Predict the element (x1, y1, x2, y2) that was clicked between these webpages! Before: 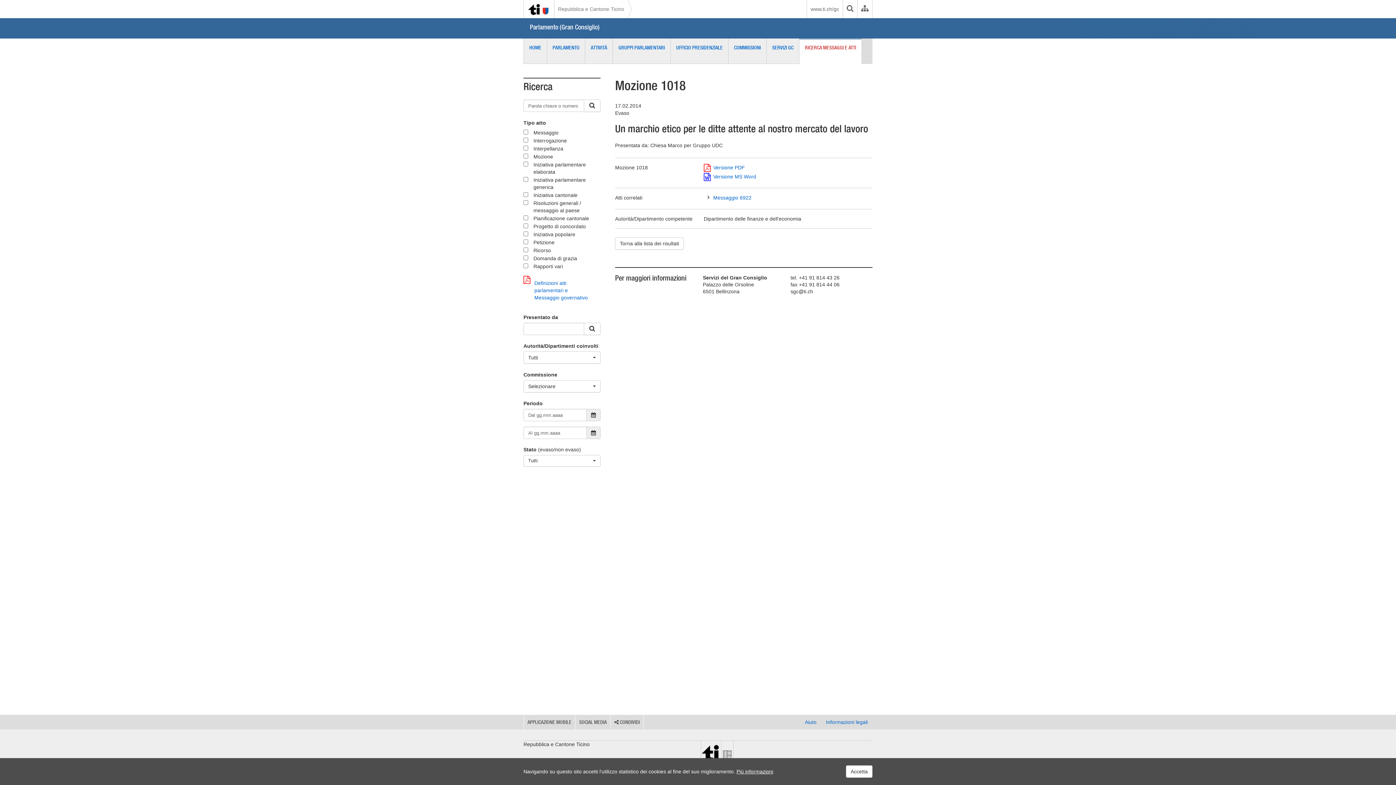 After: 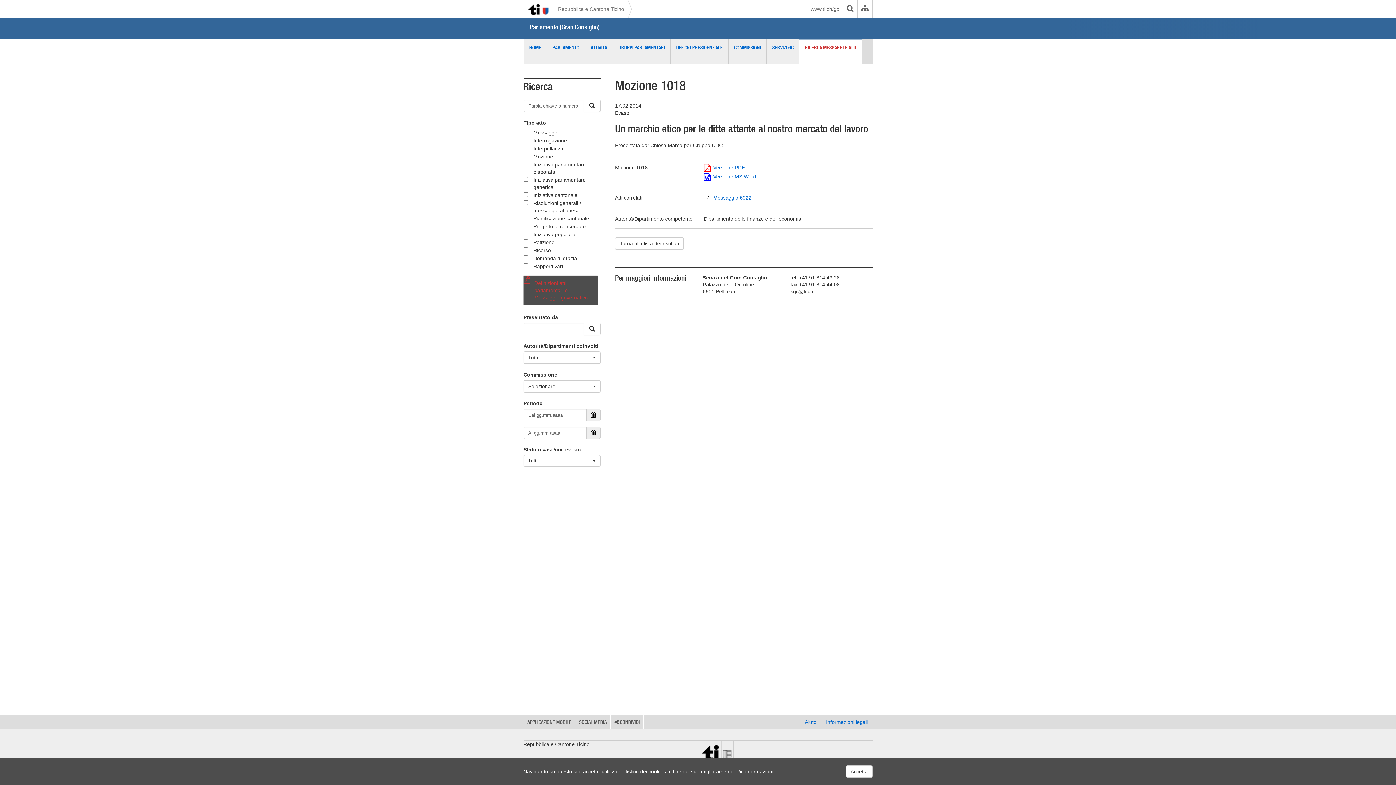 Action: label: Definizioni atti parlamentari e Messaggio governativo bbox: (523, 276, 597, 305)